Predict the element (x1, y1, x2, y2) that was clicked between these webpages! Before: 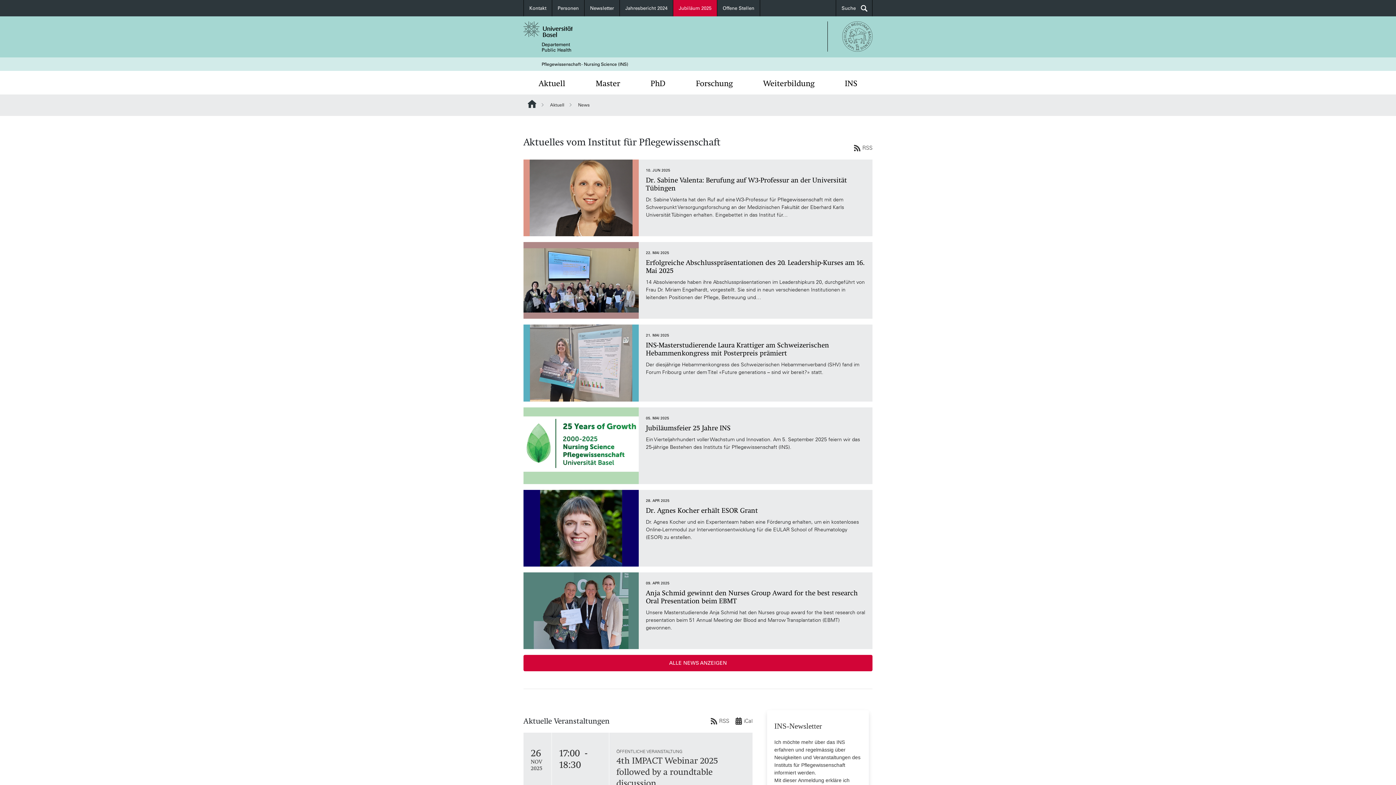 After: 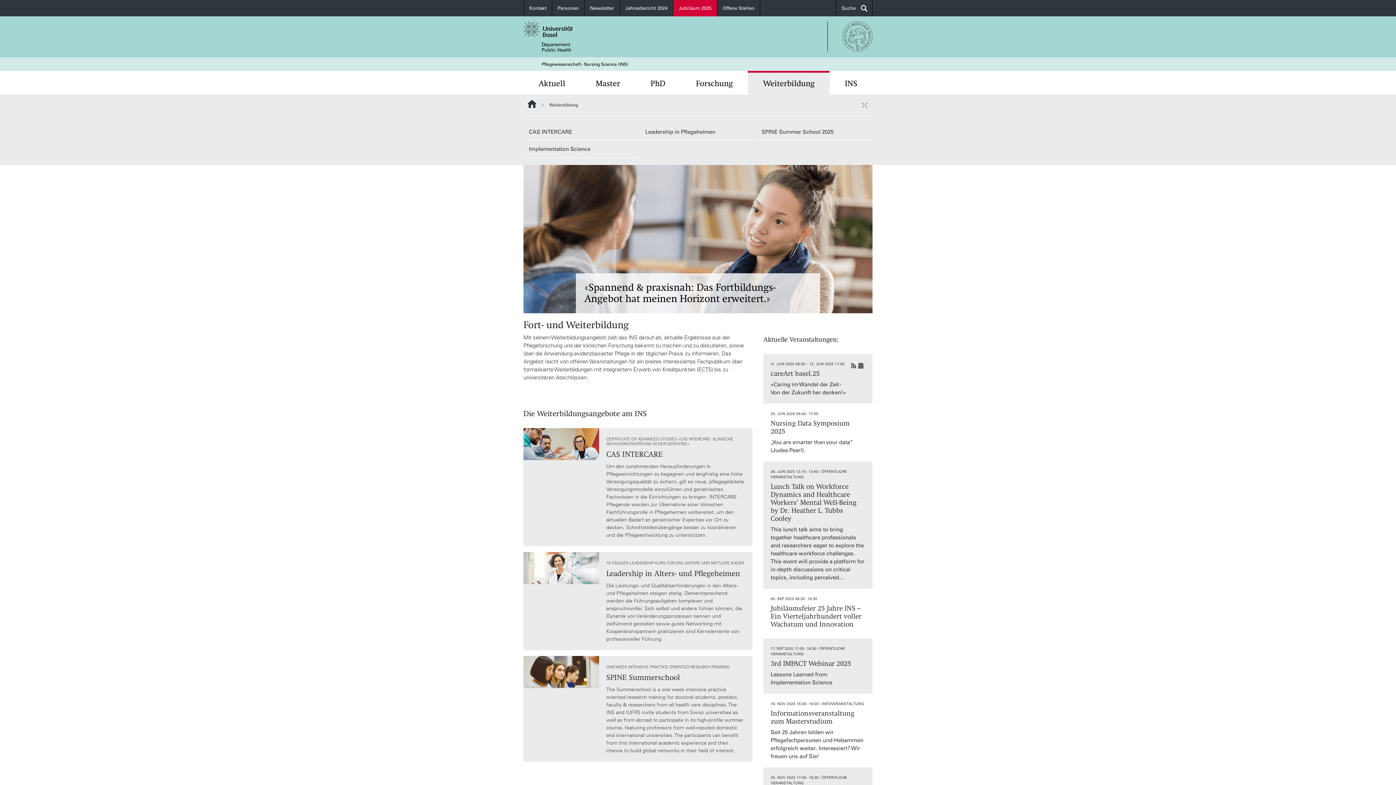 Action: label: Weiterbildung bbox: (748, 70, 829, 94)